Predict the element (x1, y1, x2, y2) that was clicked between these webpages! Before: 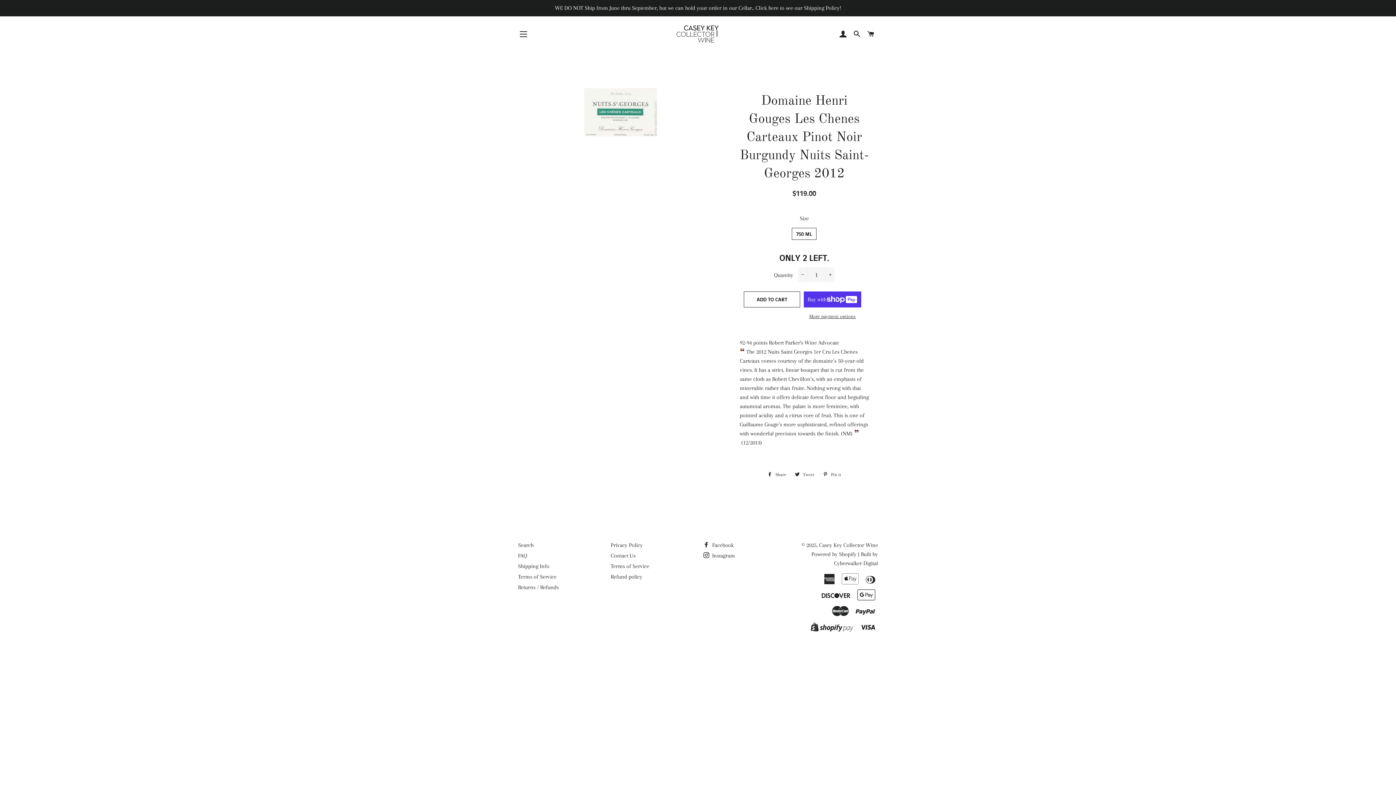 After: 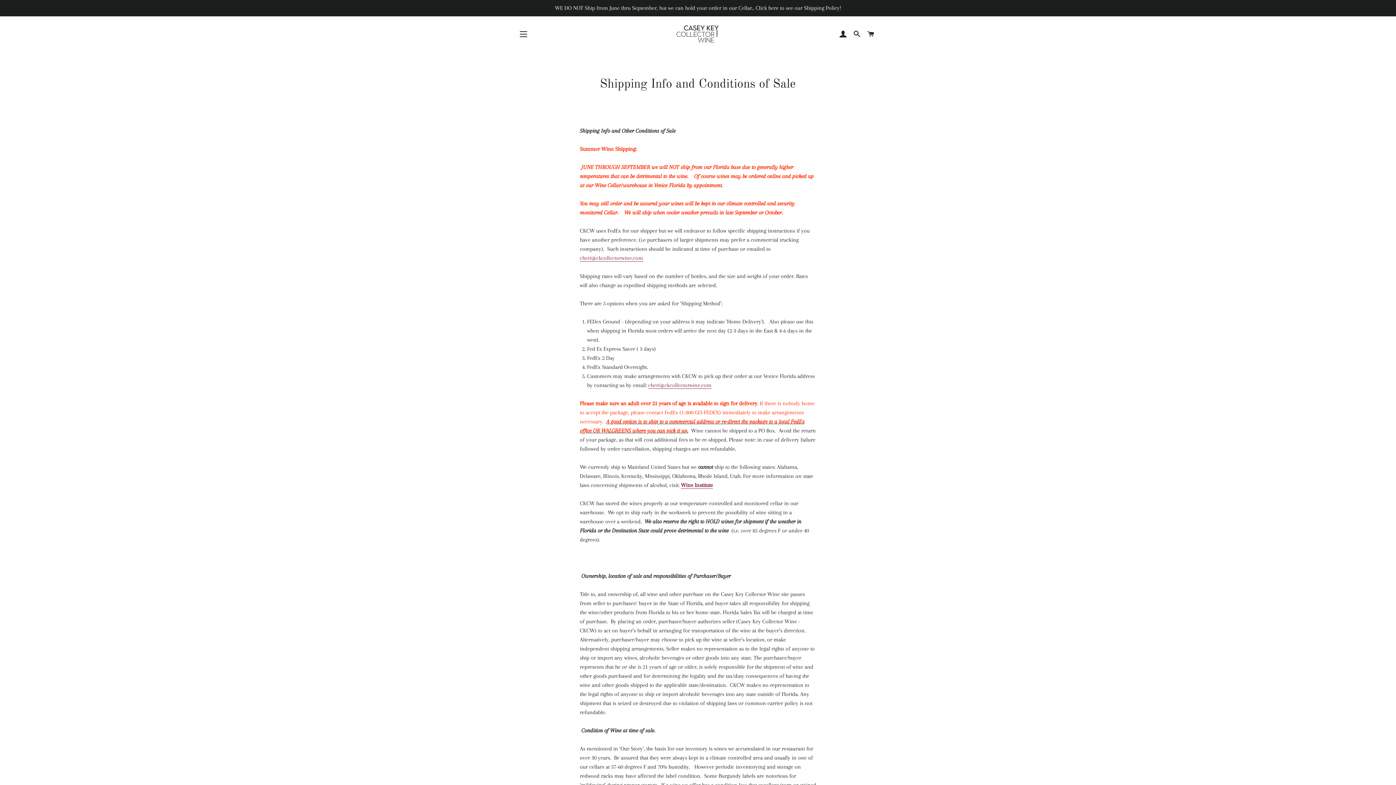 Action: bbox: (0, 0, 1396, 16) label: WE DO NOT Ship from June thru September, but we can hold your order in our Cellar.. Click here to see our Shipping Policy!